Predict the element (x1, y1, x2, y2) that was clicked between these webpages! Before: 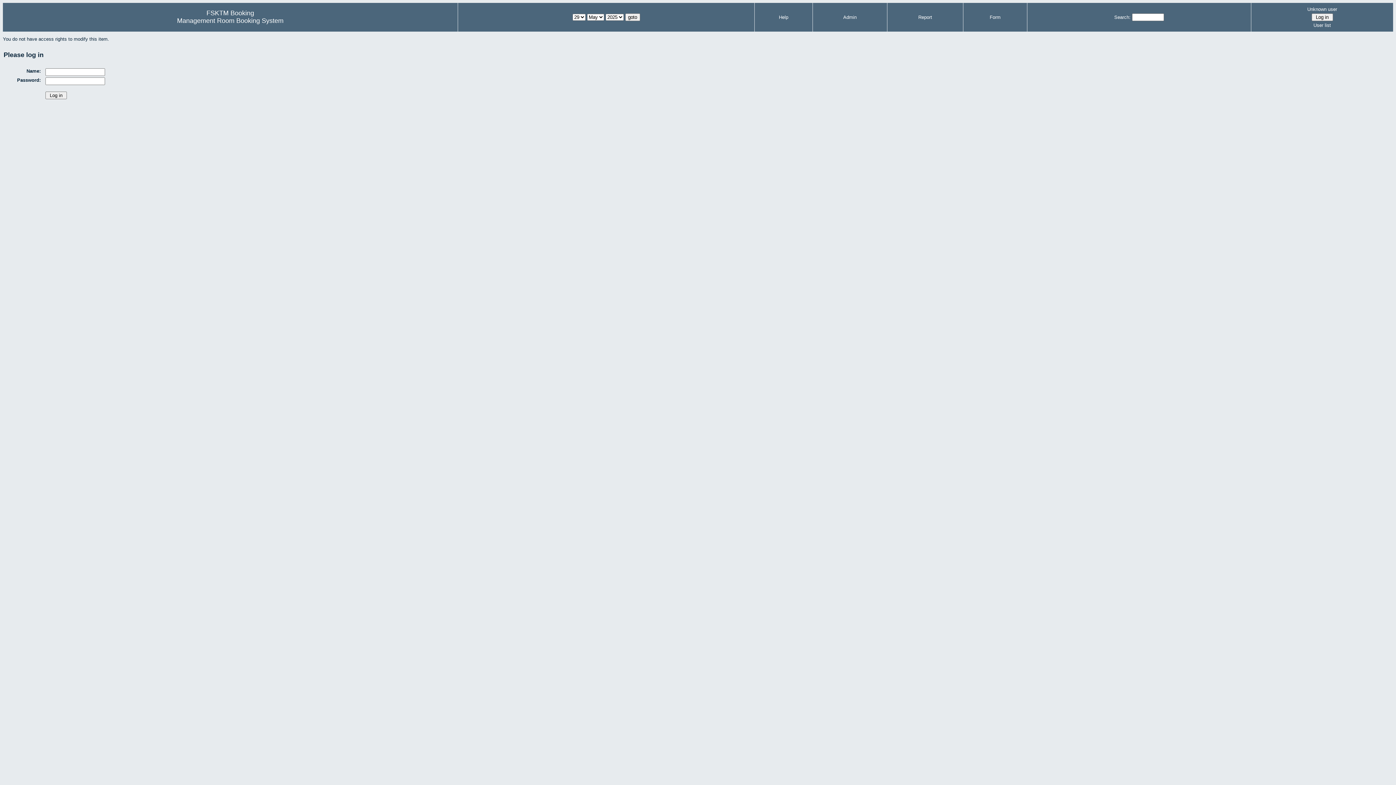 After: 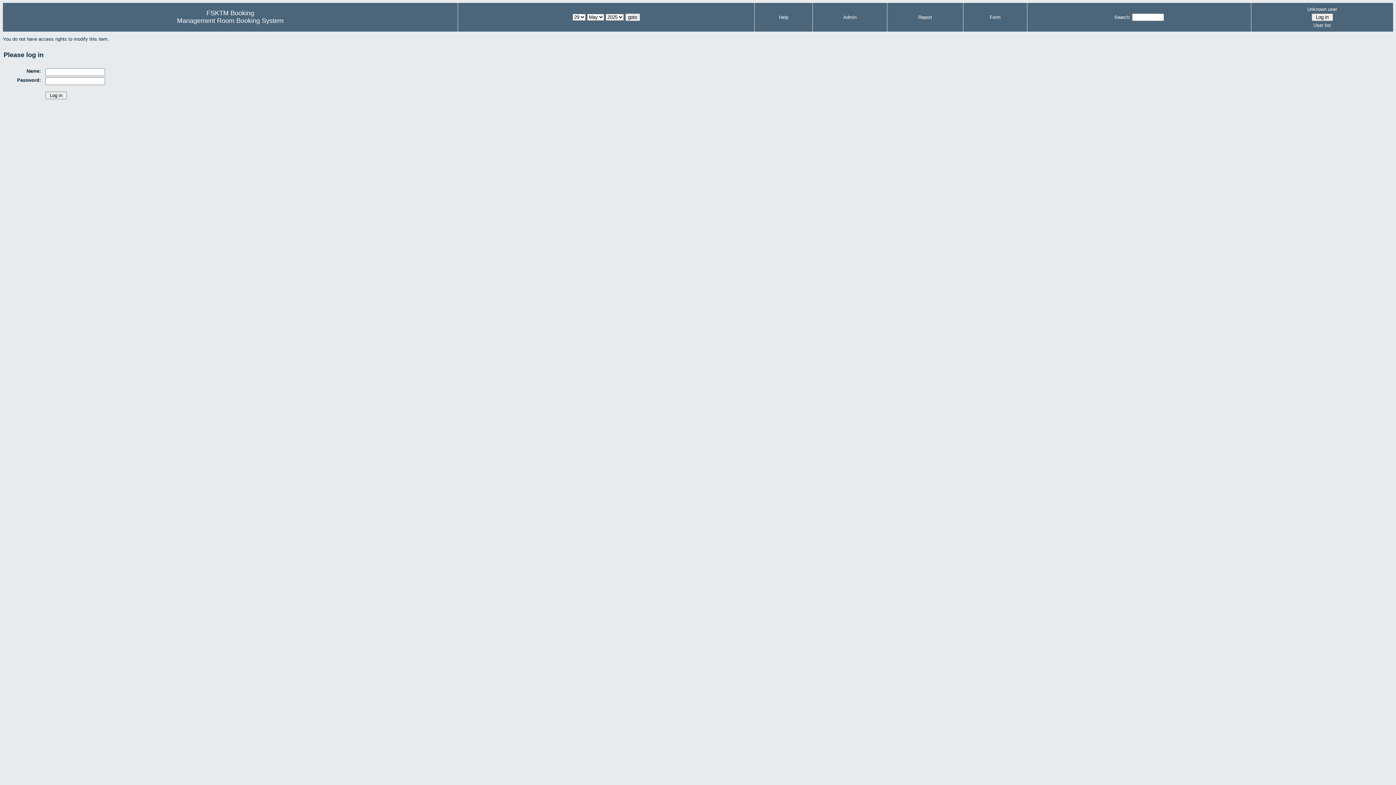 Action: bbox: (918, 14, 932, 20) label: Report